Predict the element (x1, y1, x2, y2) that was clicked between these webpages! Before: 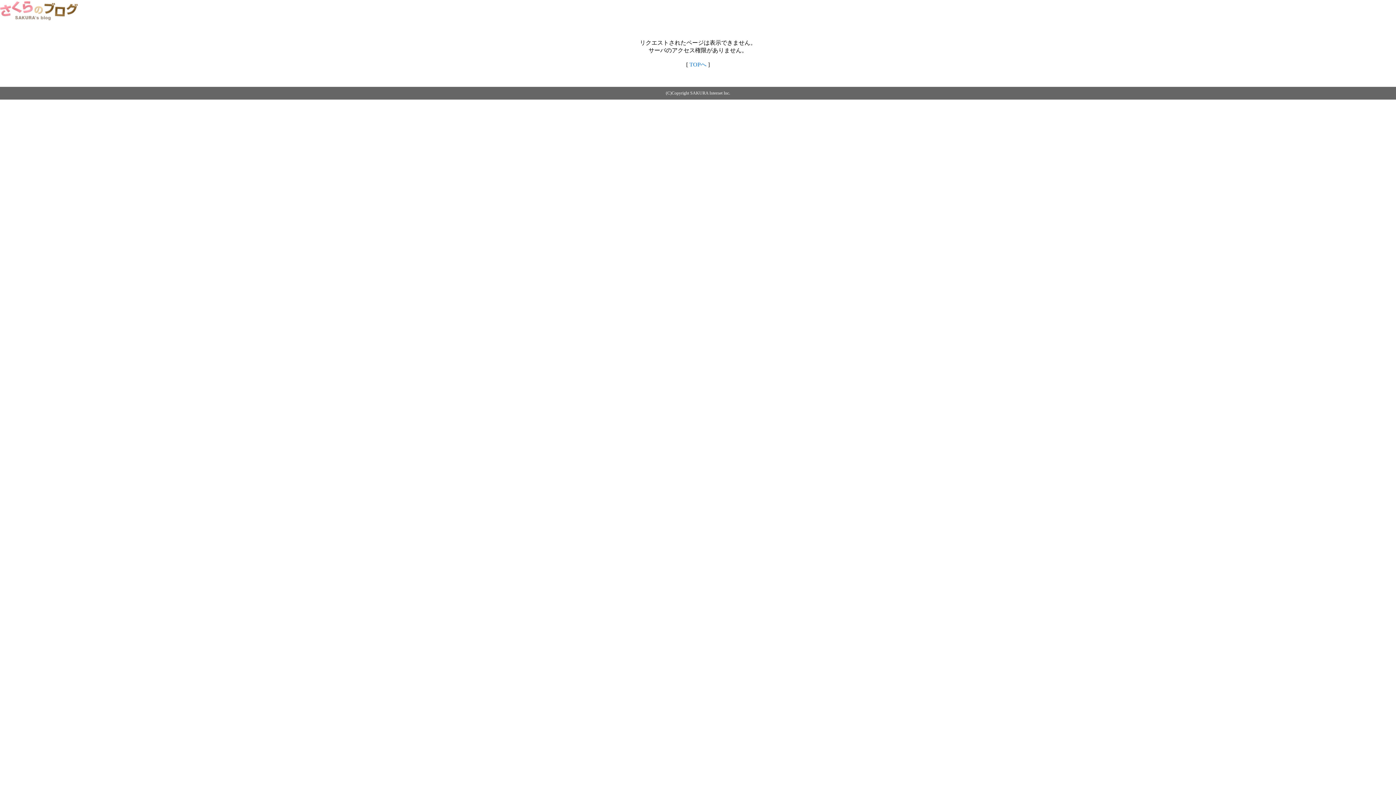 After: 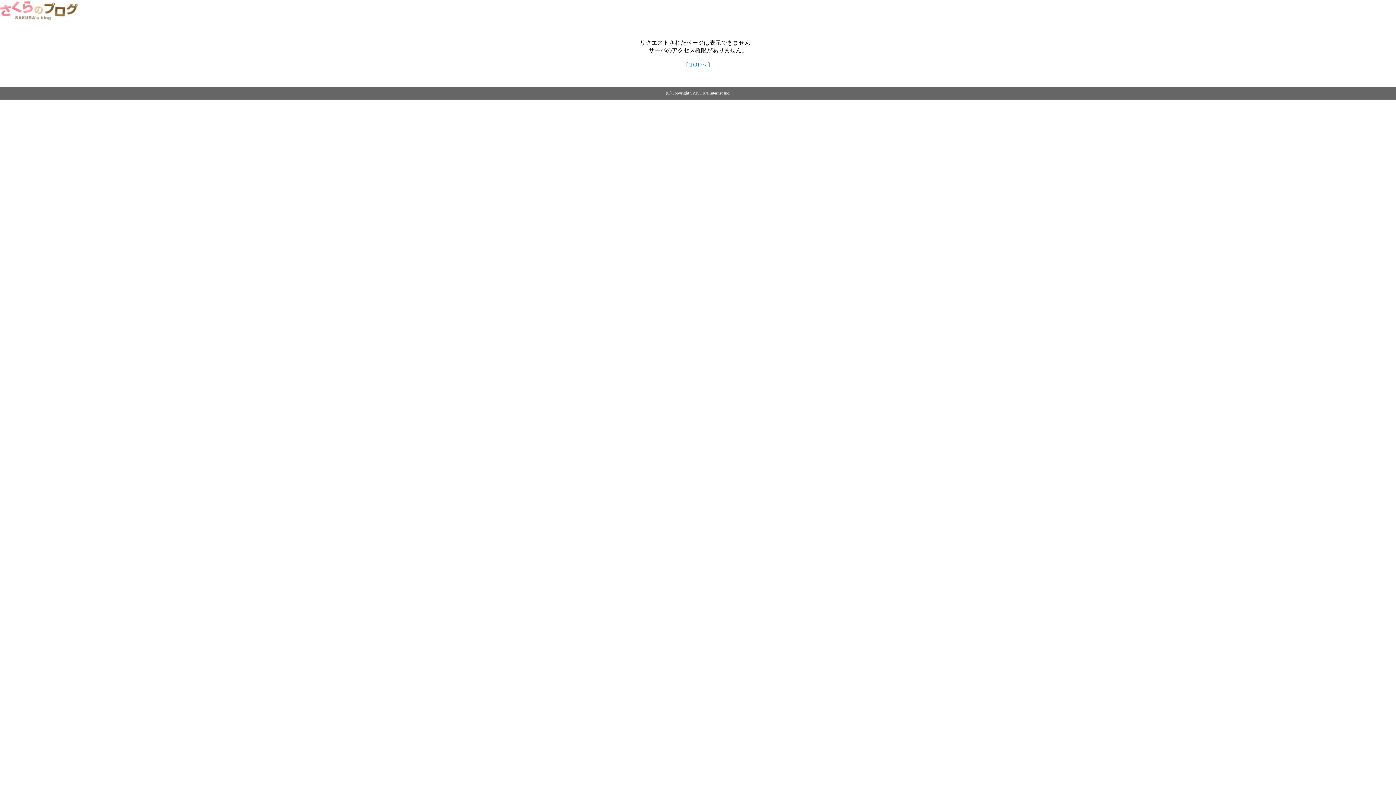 Action: label: TOPへ bbox: (689, 61, 706, 67)